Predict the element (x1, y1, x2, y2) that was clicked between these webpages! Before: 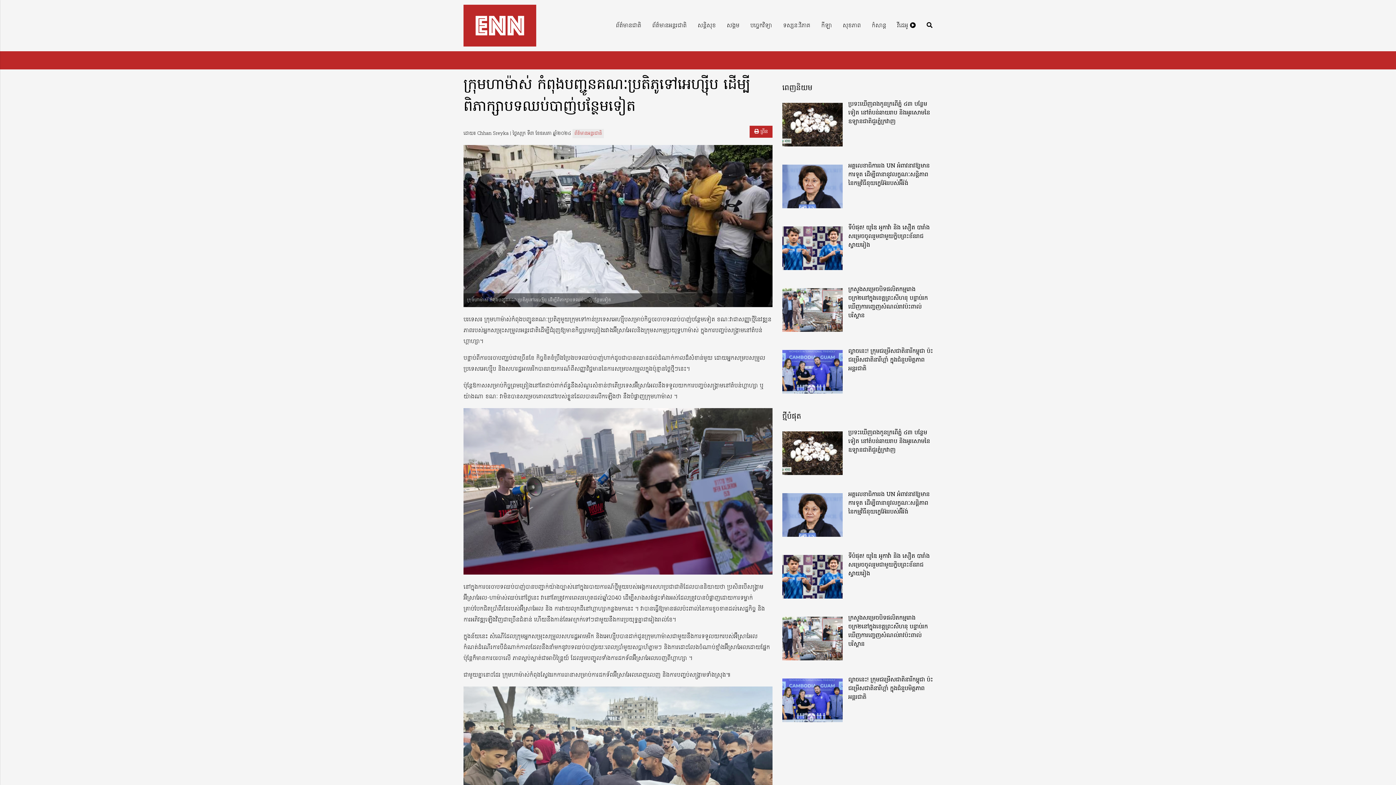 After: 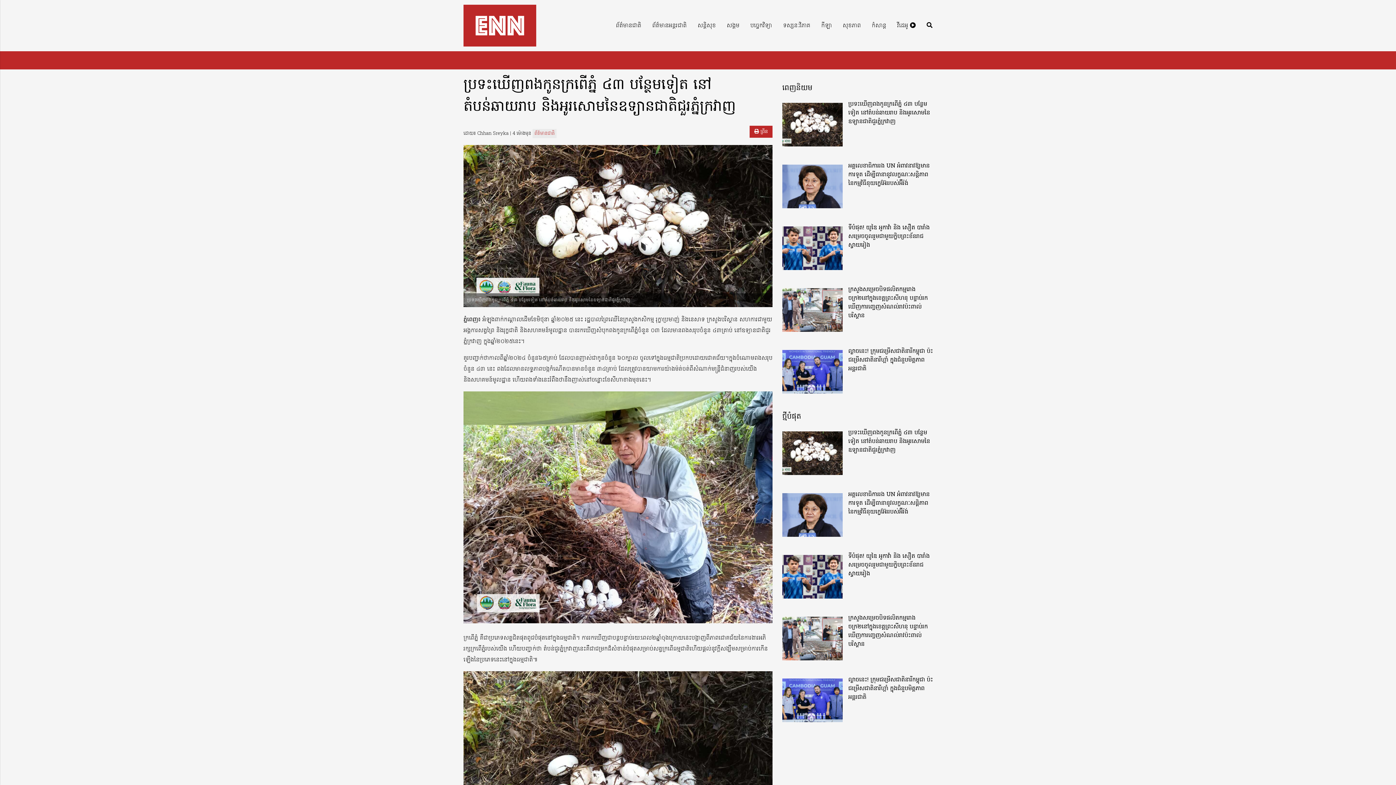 Action: bbox: (782, 431, 843, 475)